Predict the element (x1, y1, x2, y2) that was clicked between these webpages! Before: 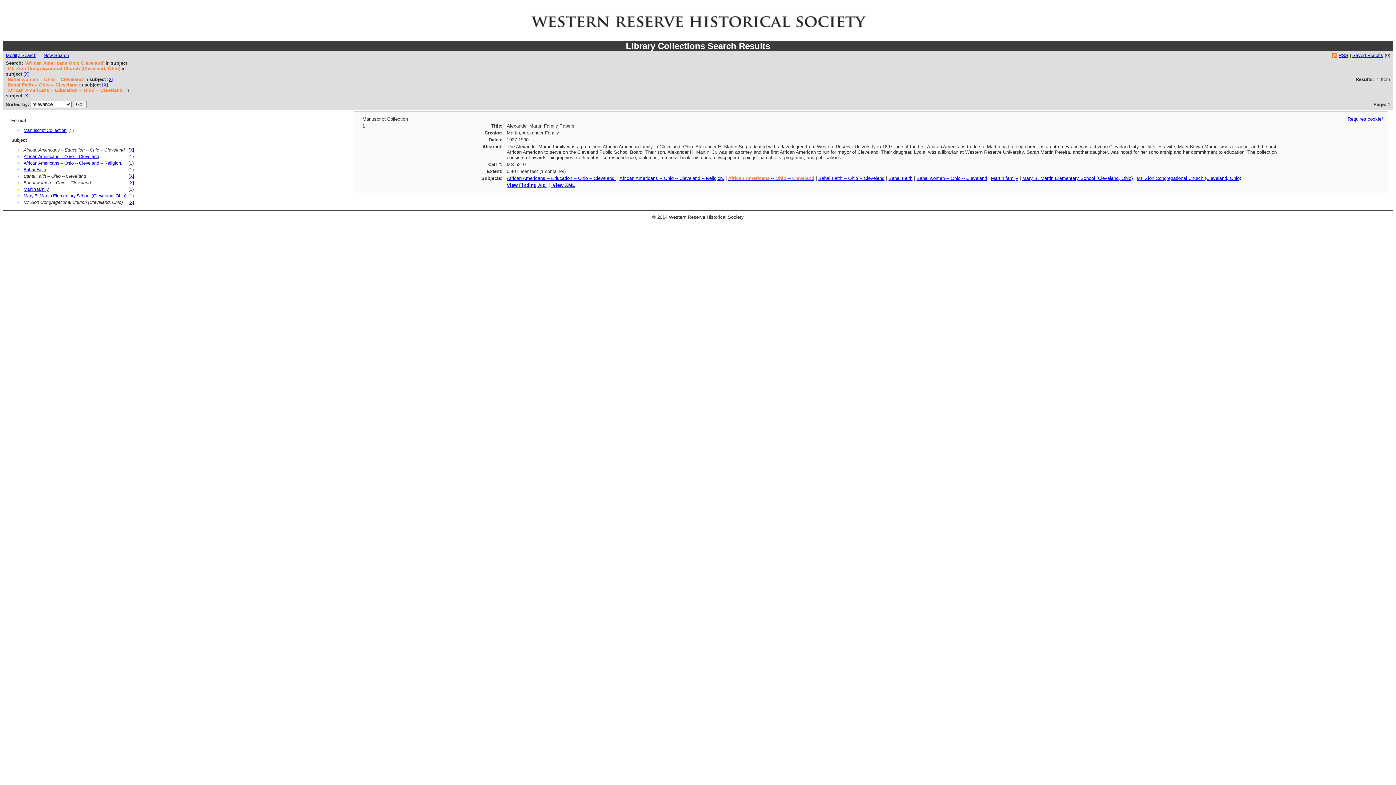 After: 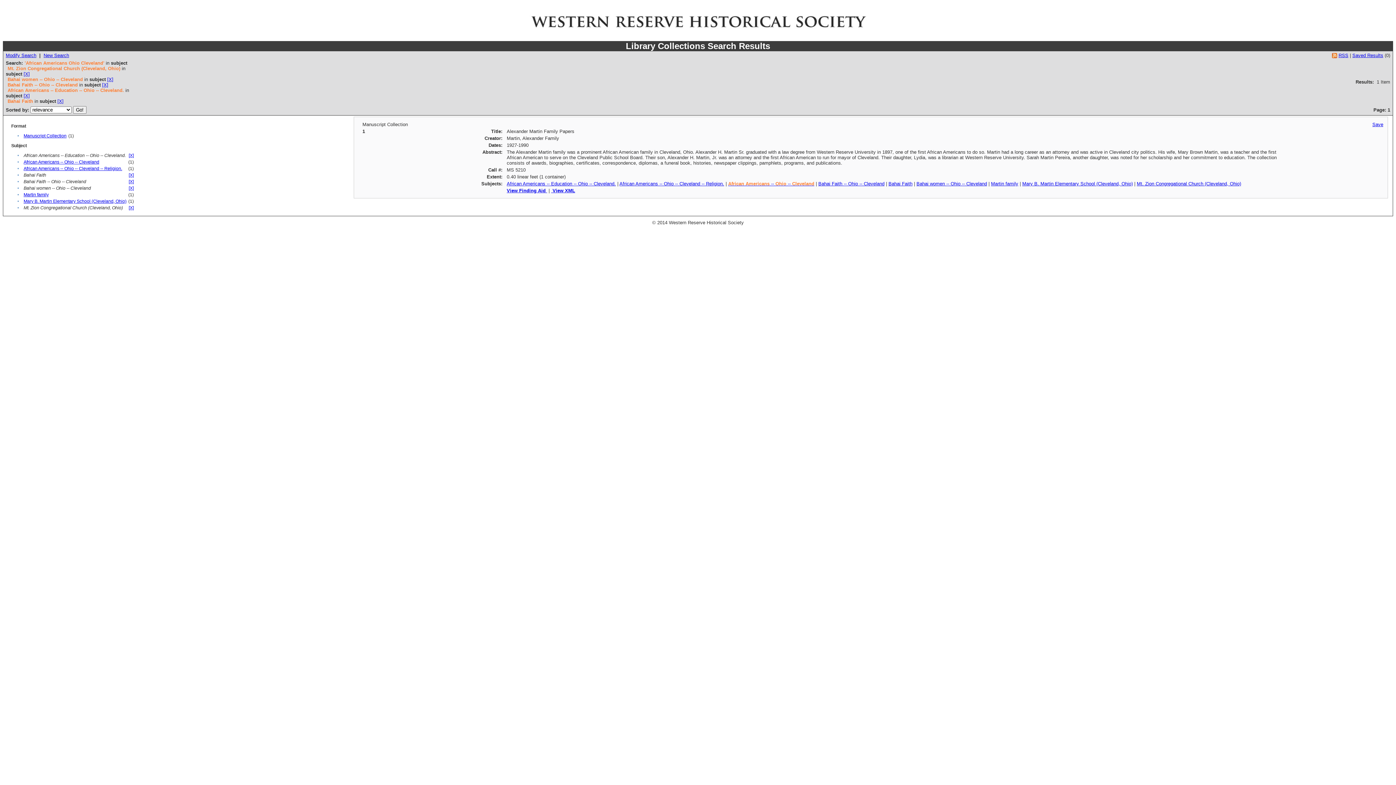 Action: label: Bahai Faith bbox: (23, 167, 46, 172)